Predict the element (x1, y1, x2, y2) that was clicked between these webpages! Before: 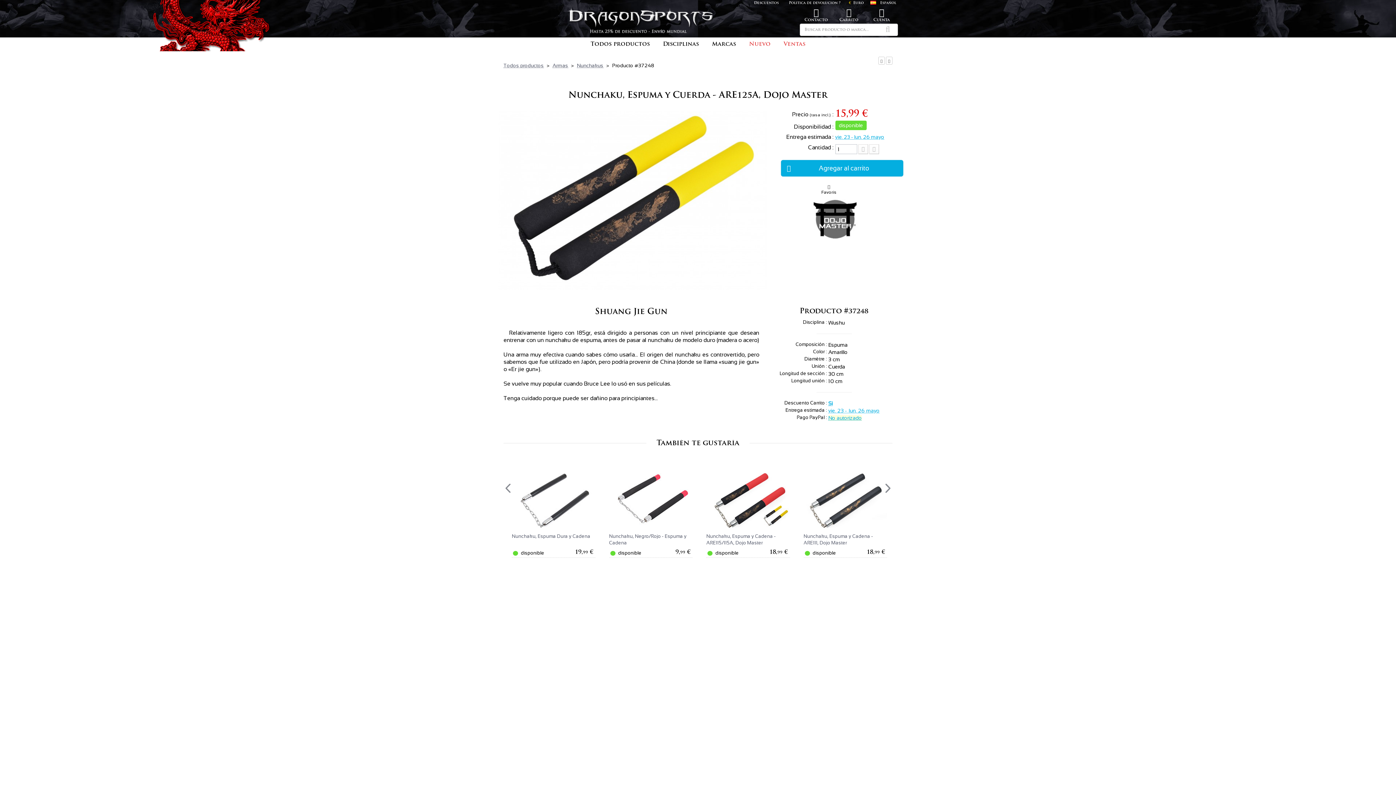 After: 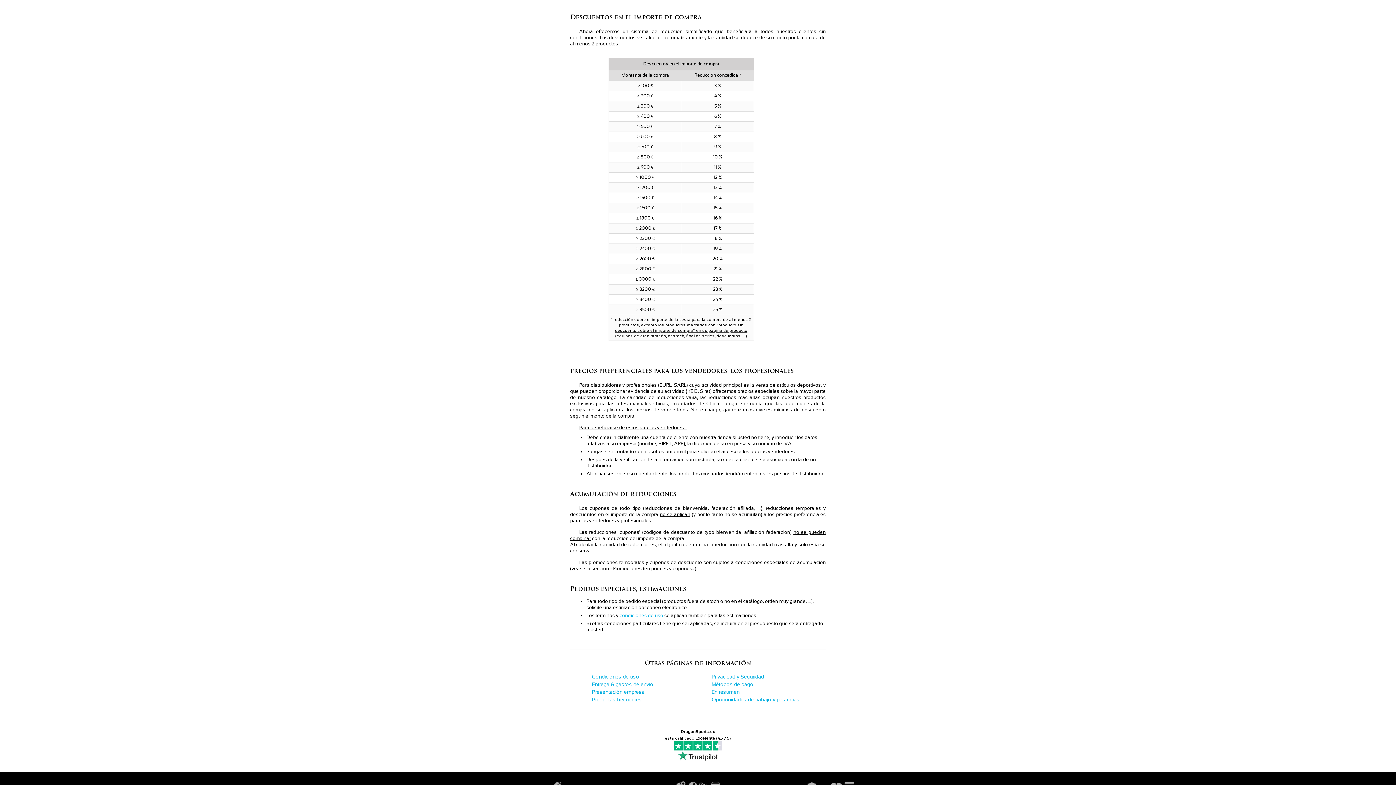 Action: bbox: (828, 400, 832, 406) label: Si